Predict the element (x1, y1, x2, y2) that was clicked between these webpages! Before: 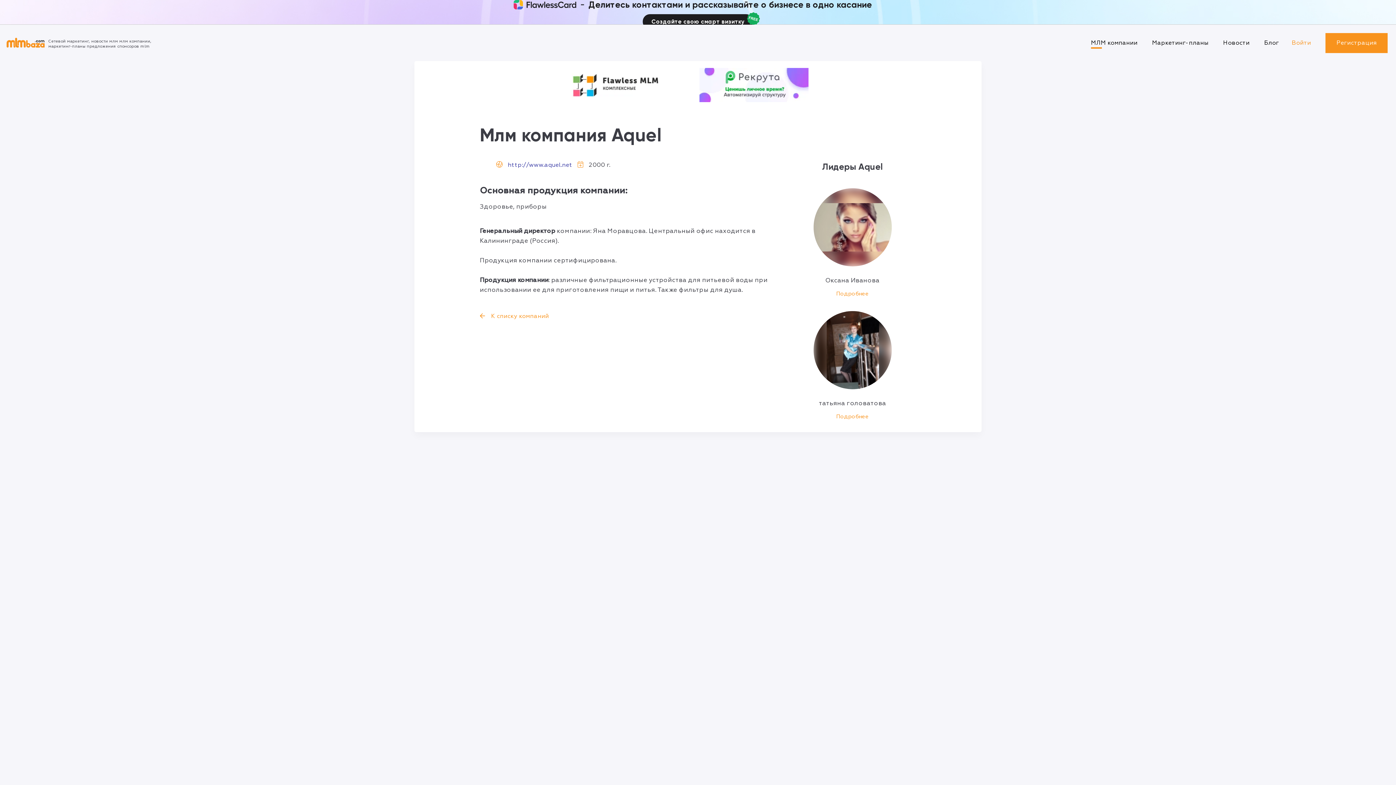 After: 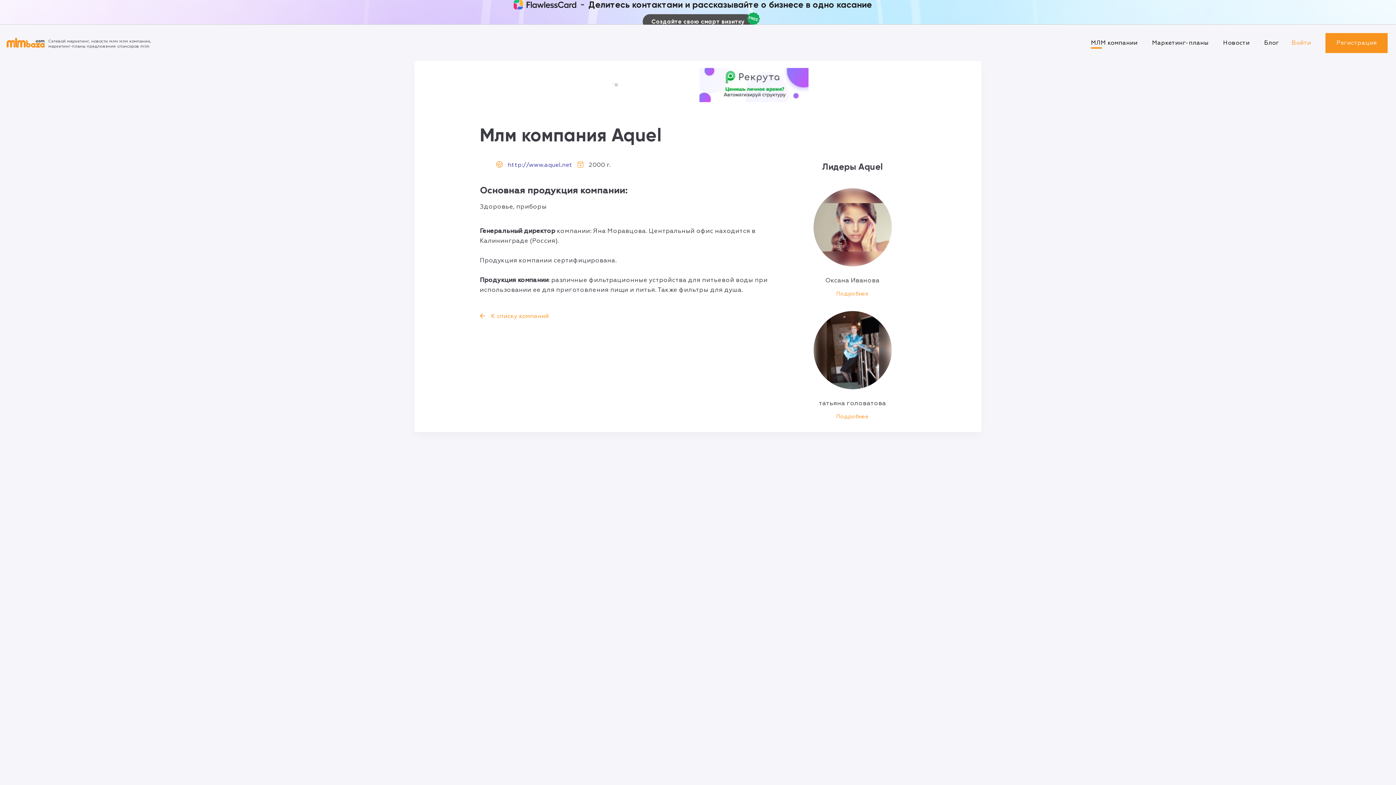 Action: bbox: (643, 14, 753, 29) label: Создайте свою смарт визитку